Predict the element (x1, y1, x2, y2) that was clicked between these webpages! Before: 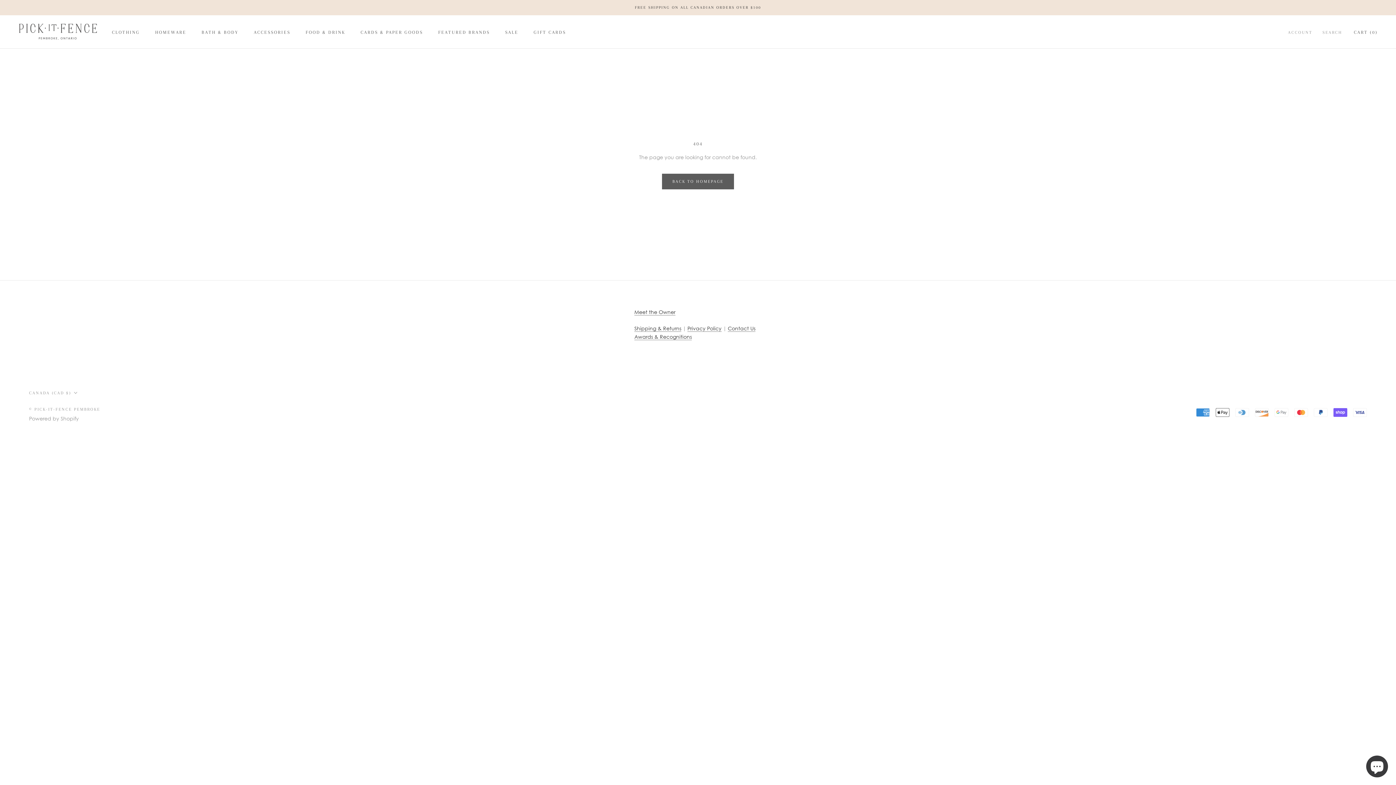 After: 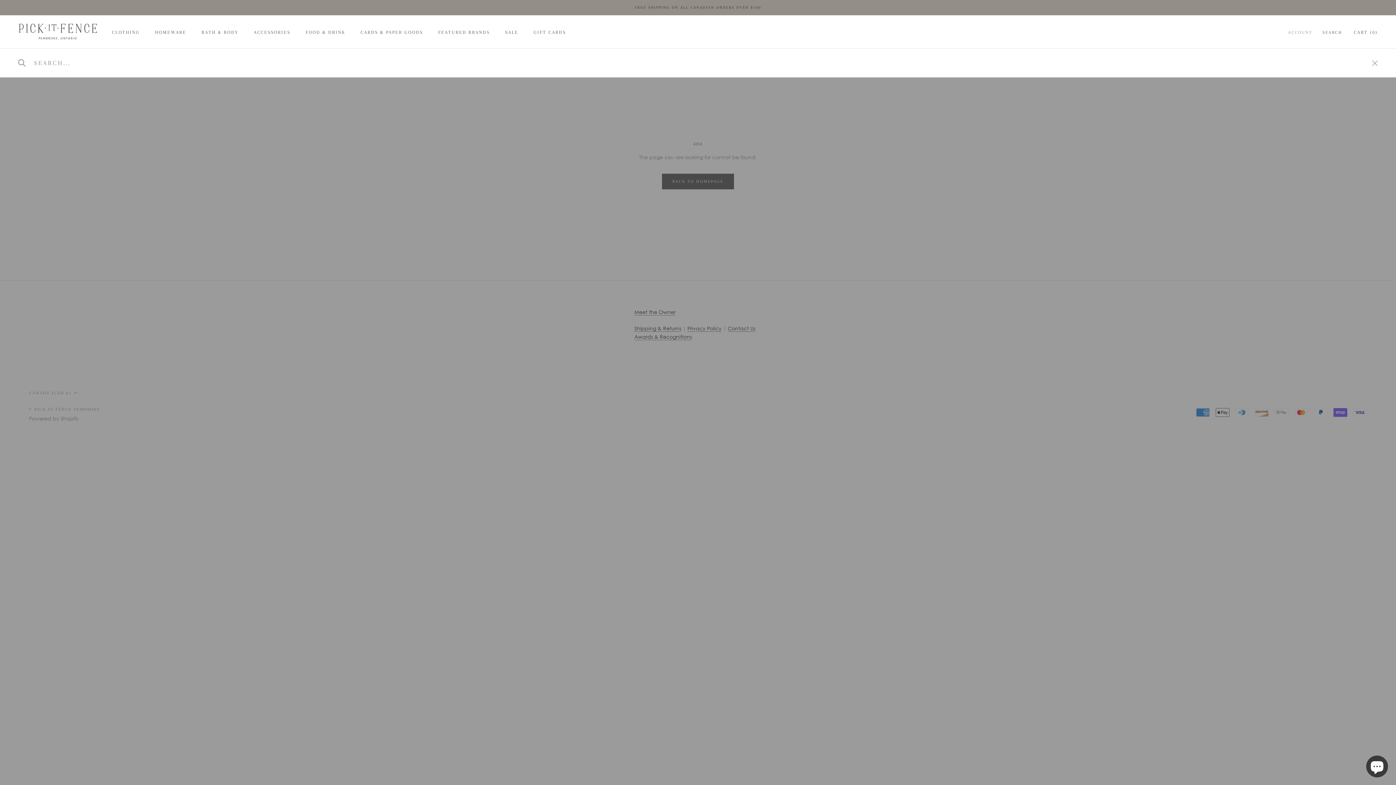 Action: bbox: (1322, 29, 1342, 35) label: SEARCH